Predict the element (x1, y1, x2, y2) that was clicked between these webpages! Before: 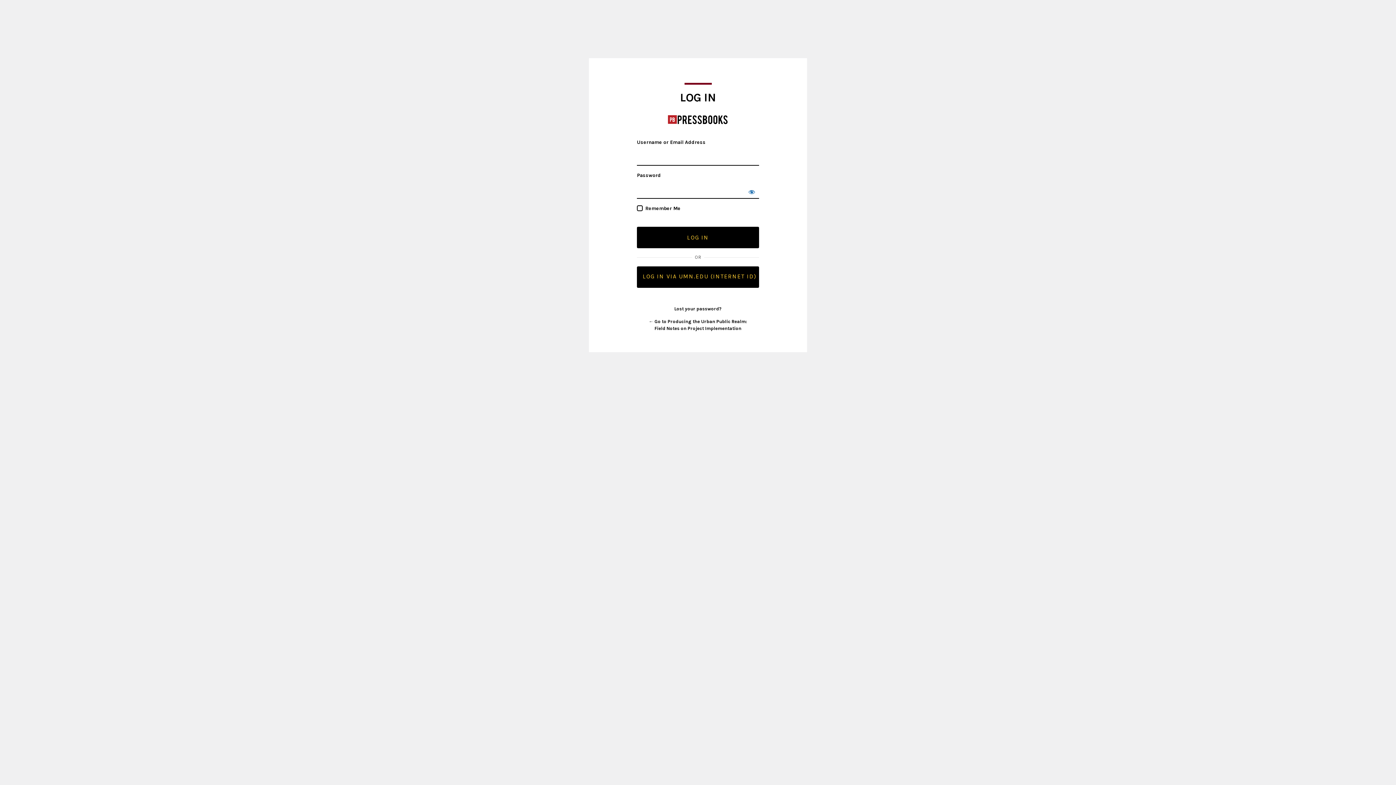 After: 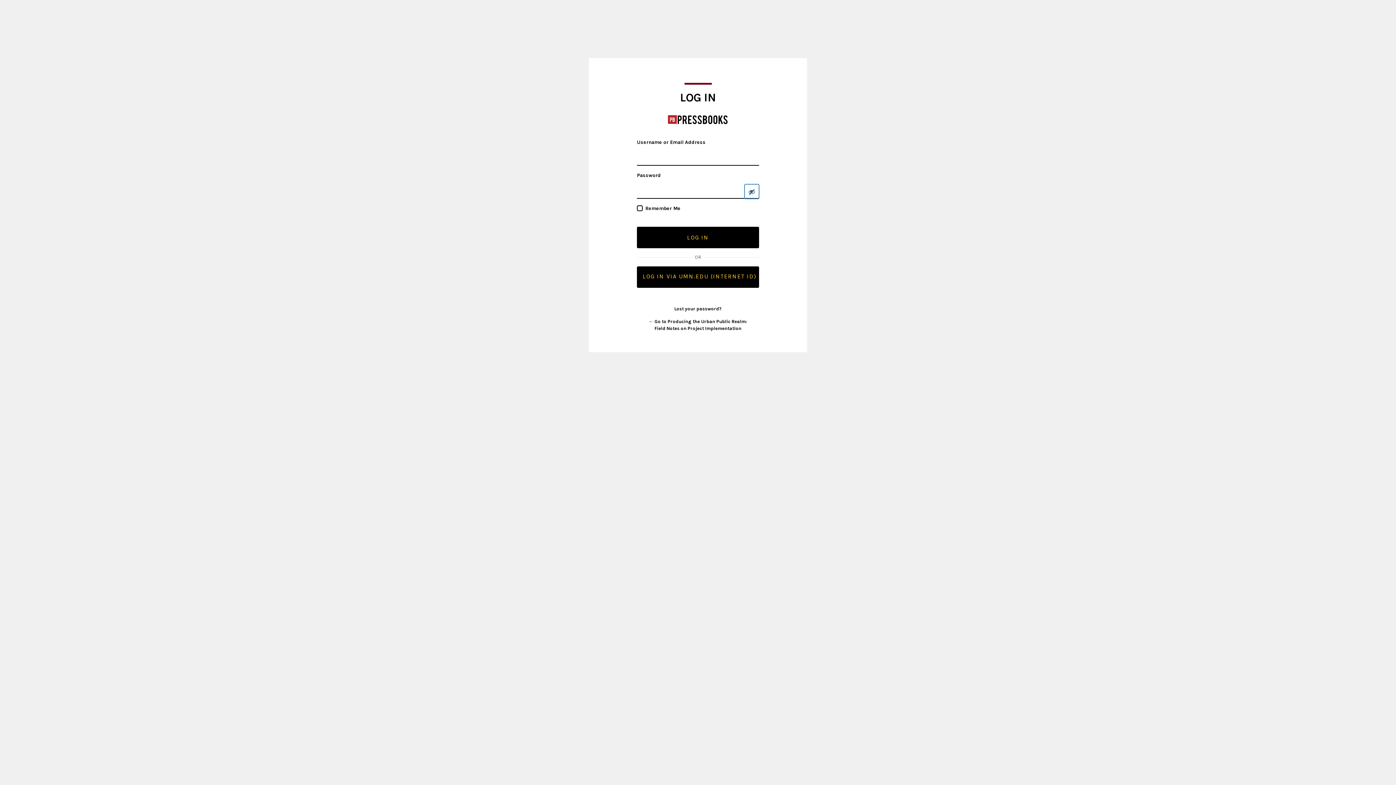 Action: bbox: (744, 184, 759, 198) label: Show password